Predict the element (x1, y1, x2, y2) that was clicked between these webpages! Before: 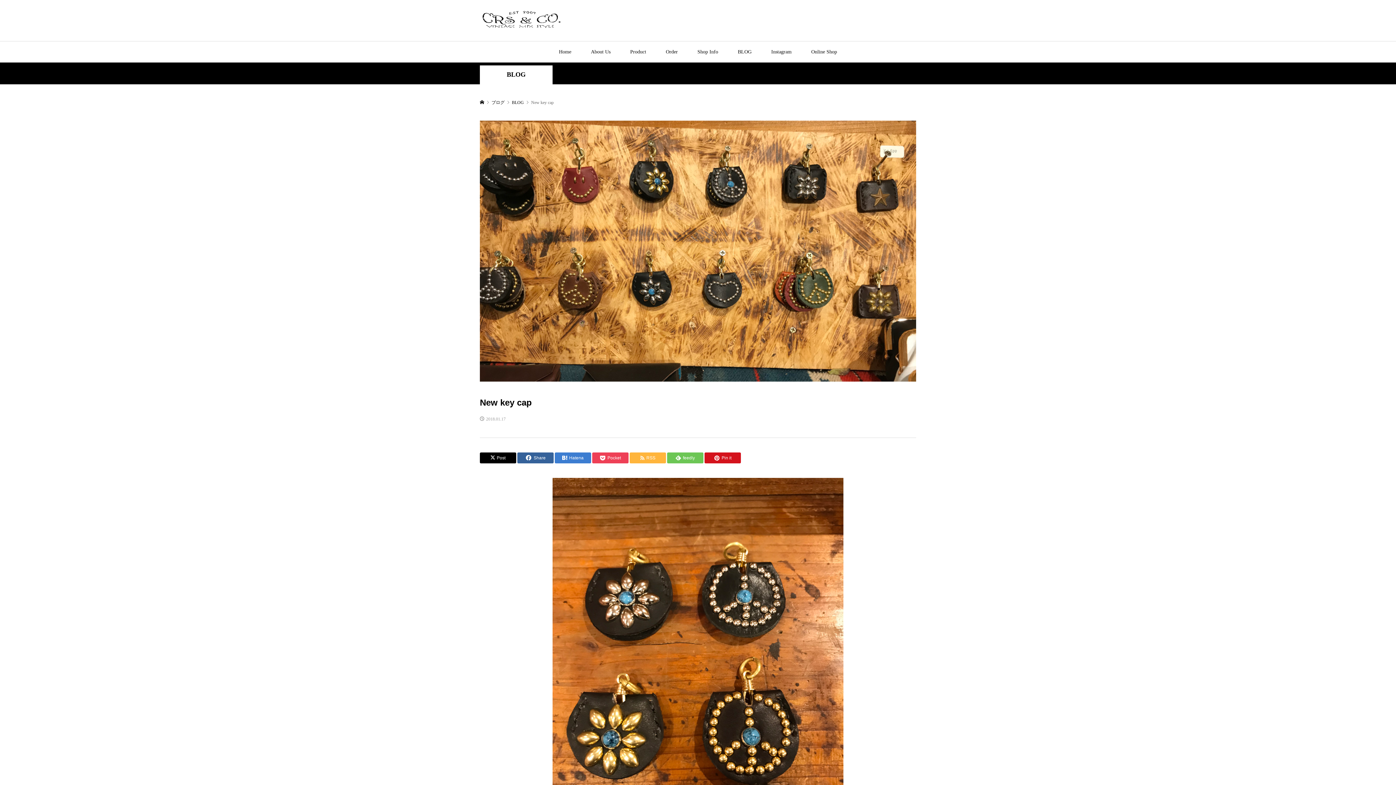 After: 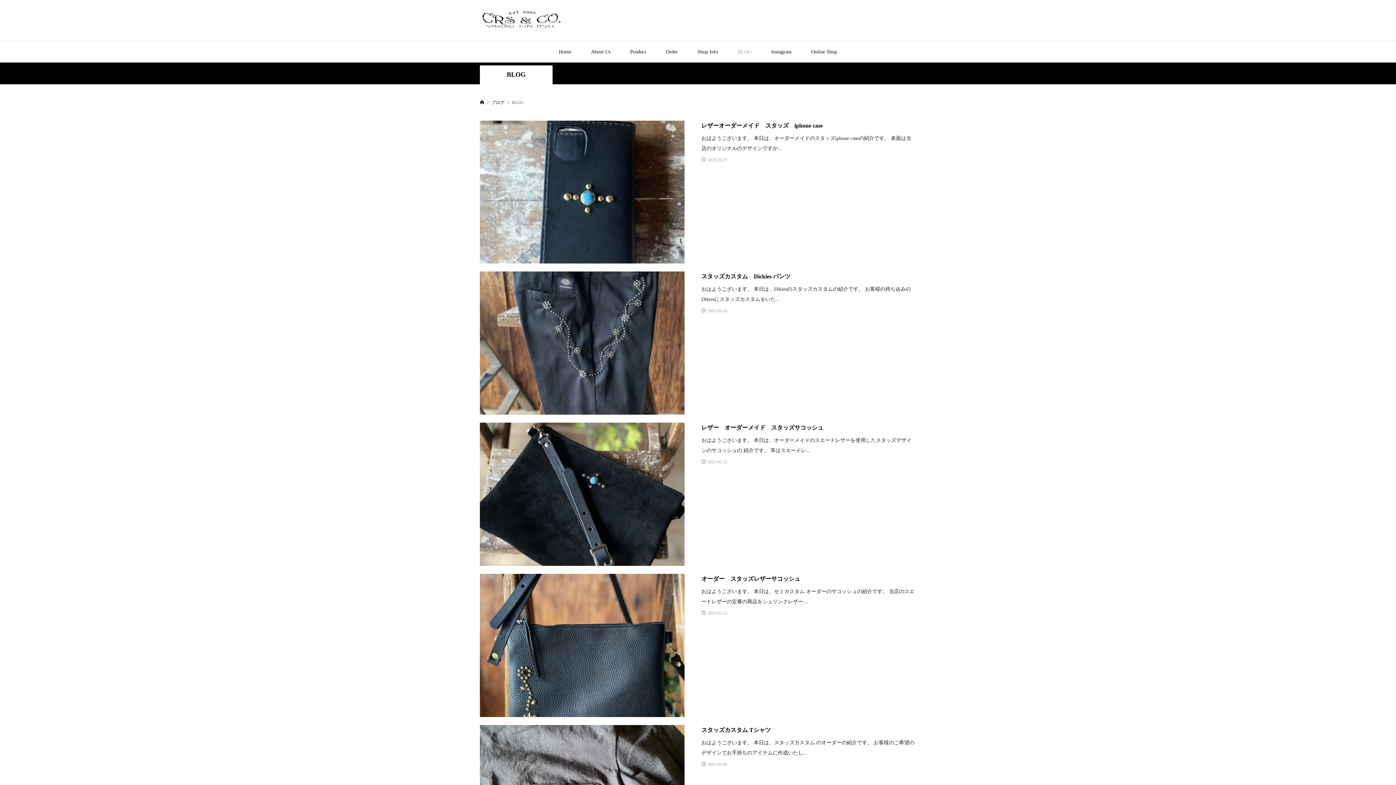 Action: label: BLOG  bbox: (512, 99, 525, 104)